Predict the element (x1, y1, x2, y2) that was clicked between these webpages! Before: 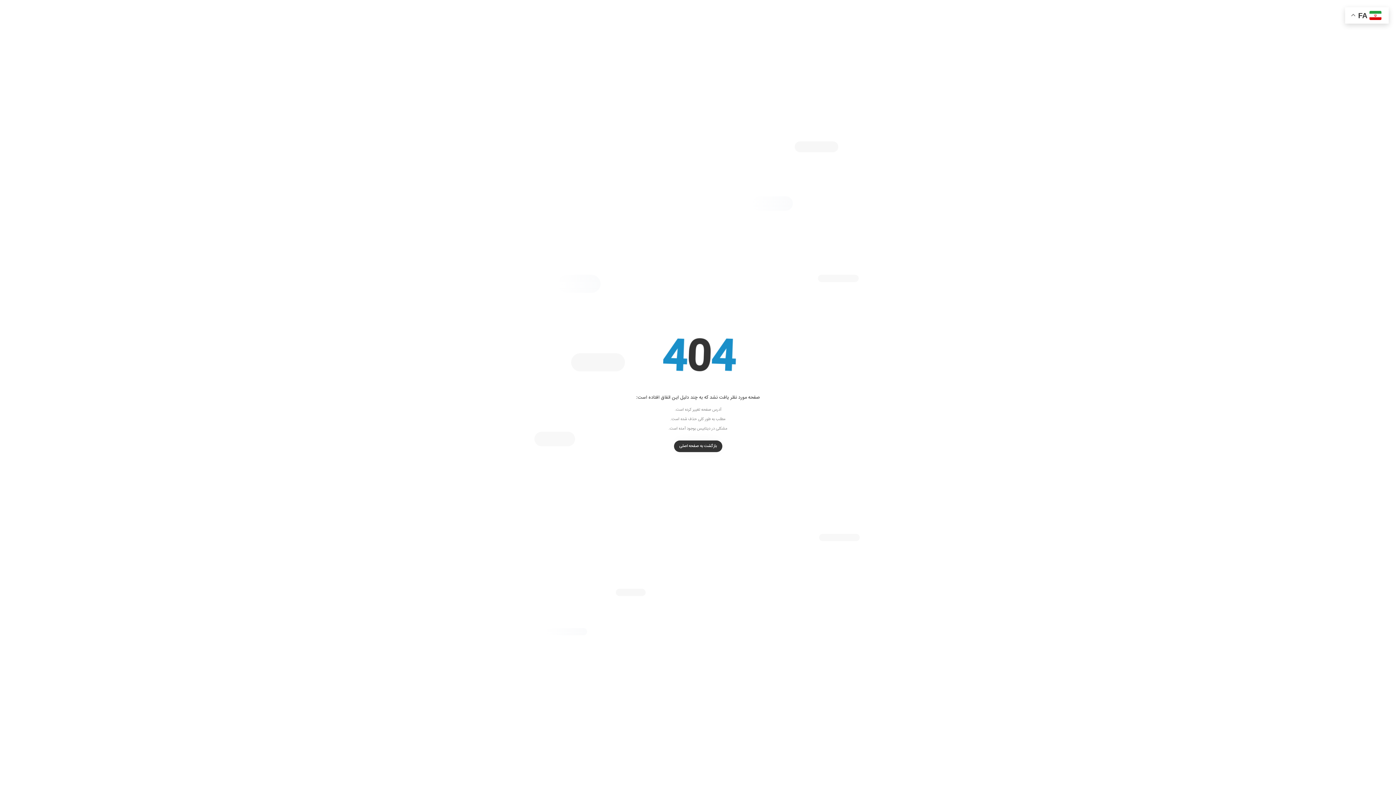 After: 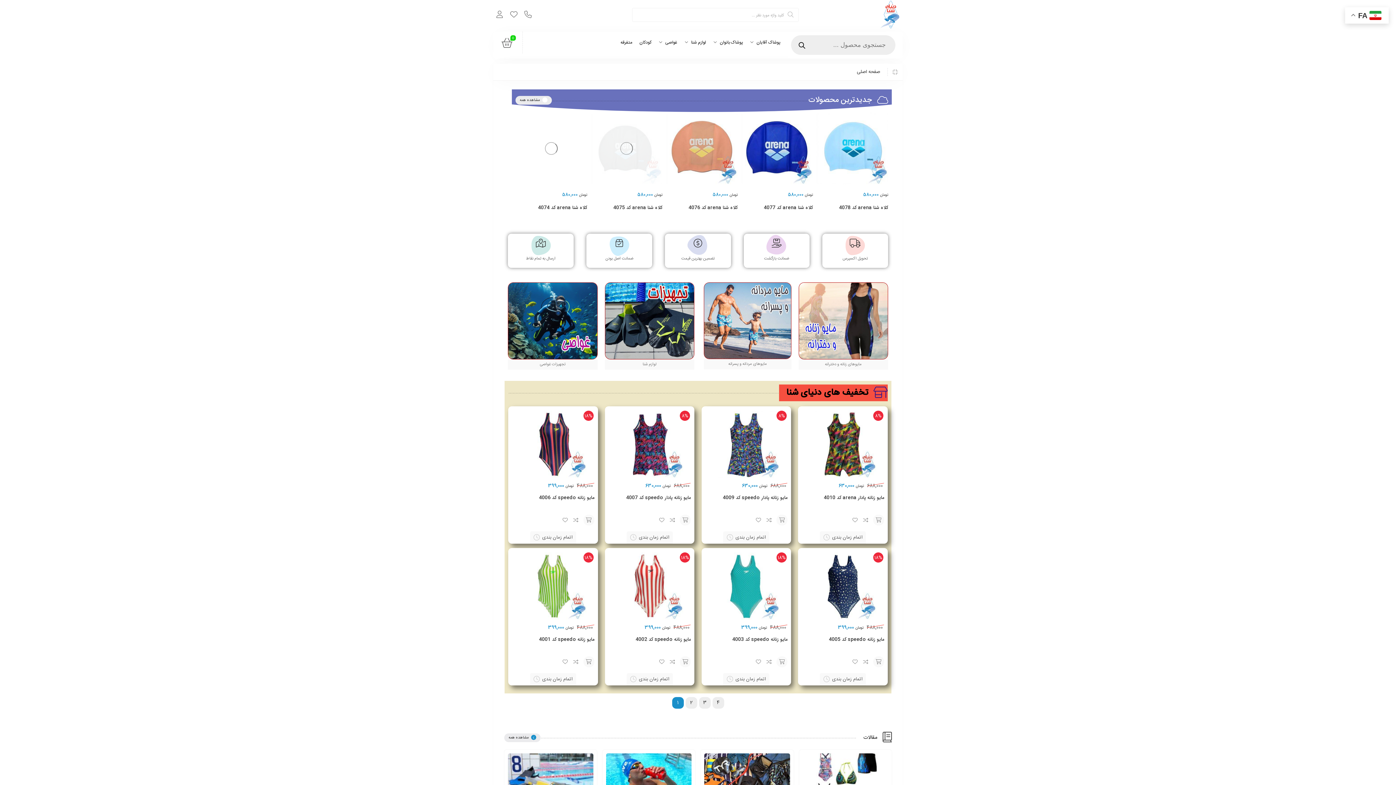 Action: bbox: (674, 440, 722, 452) label: بازگشت به صفحه اصلی